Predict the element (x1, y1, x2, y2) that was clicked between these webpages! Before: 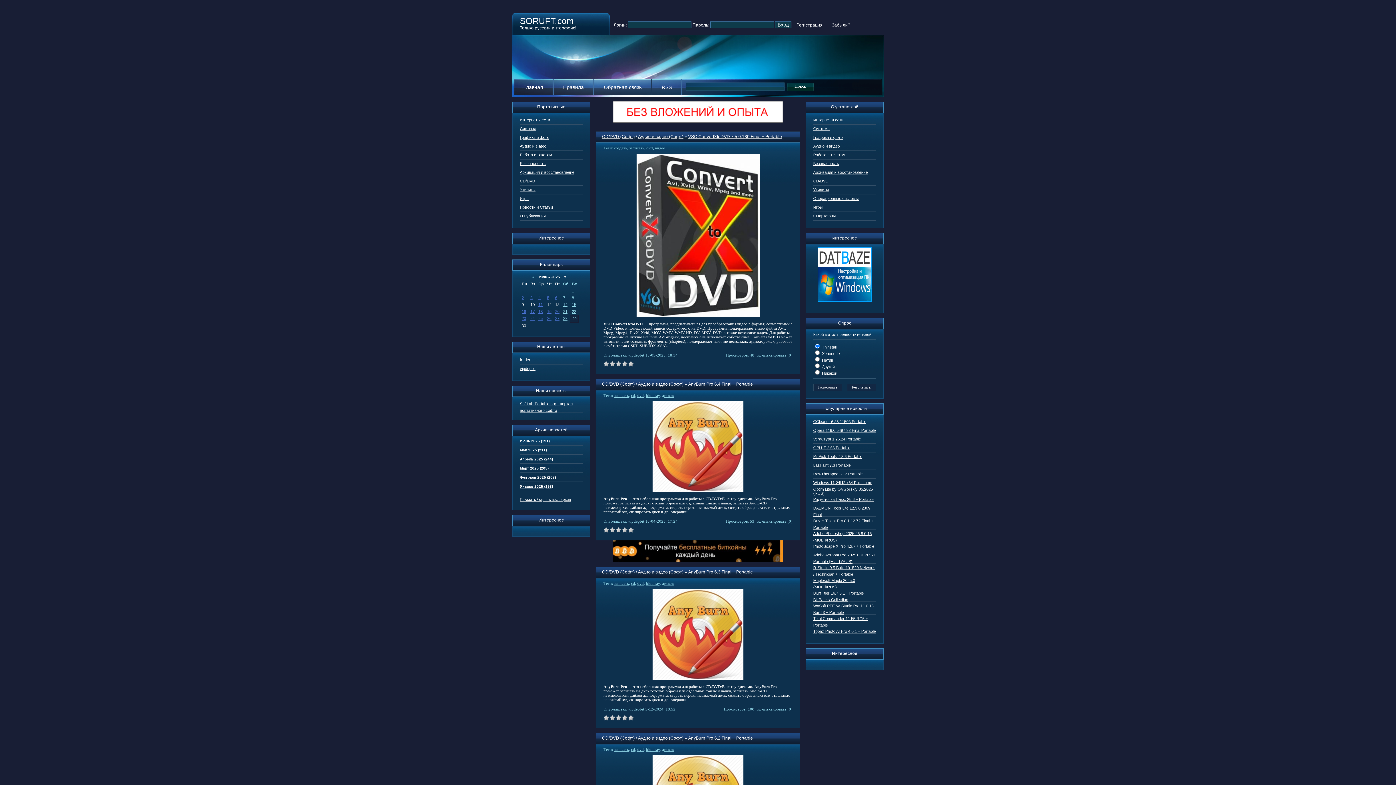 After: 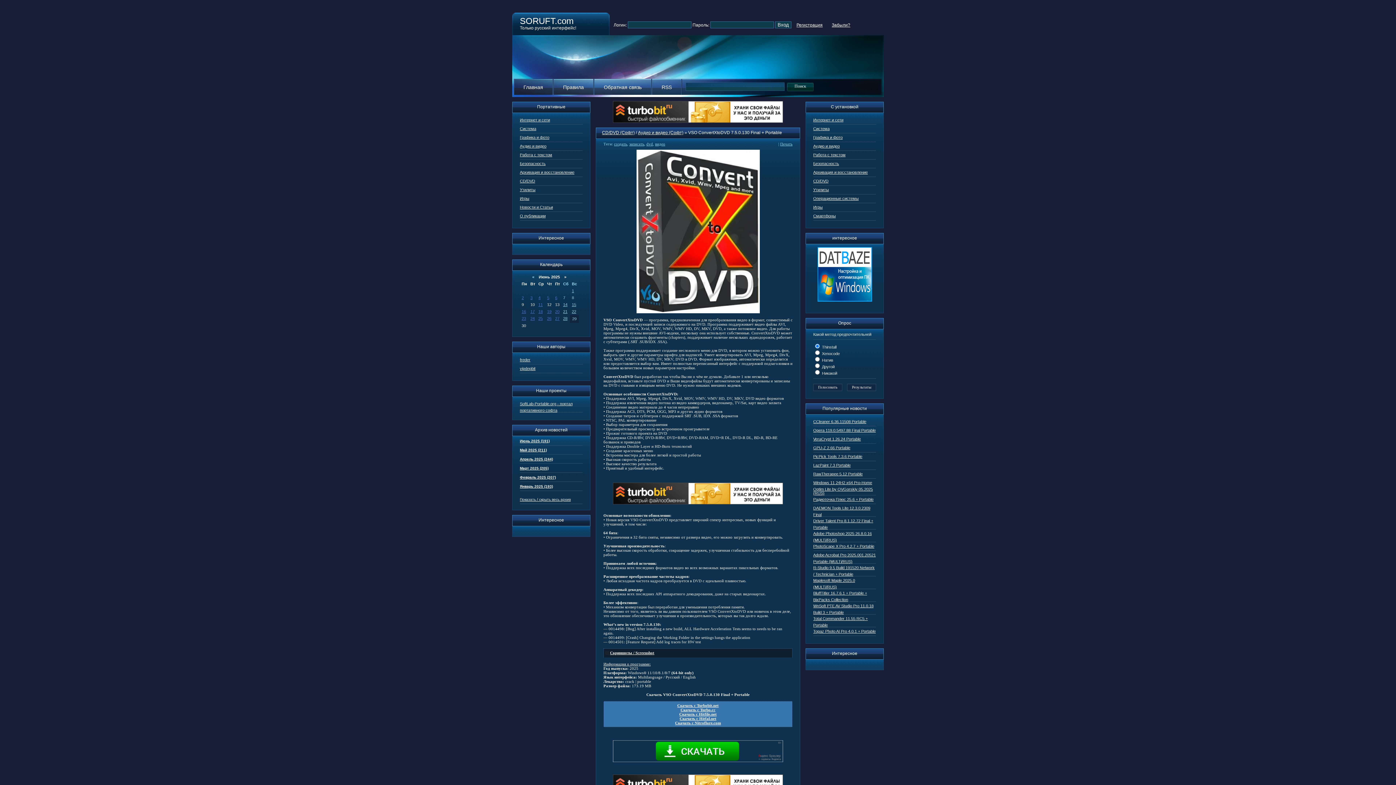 Action: bbox: (757, 353, 792, 357) label: Комментировать (0)